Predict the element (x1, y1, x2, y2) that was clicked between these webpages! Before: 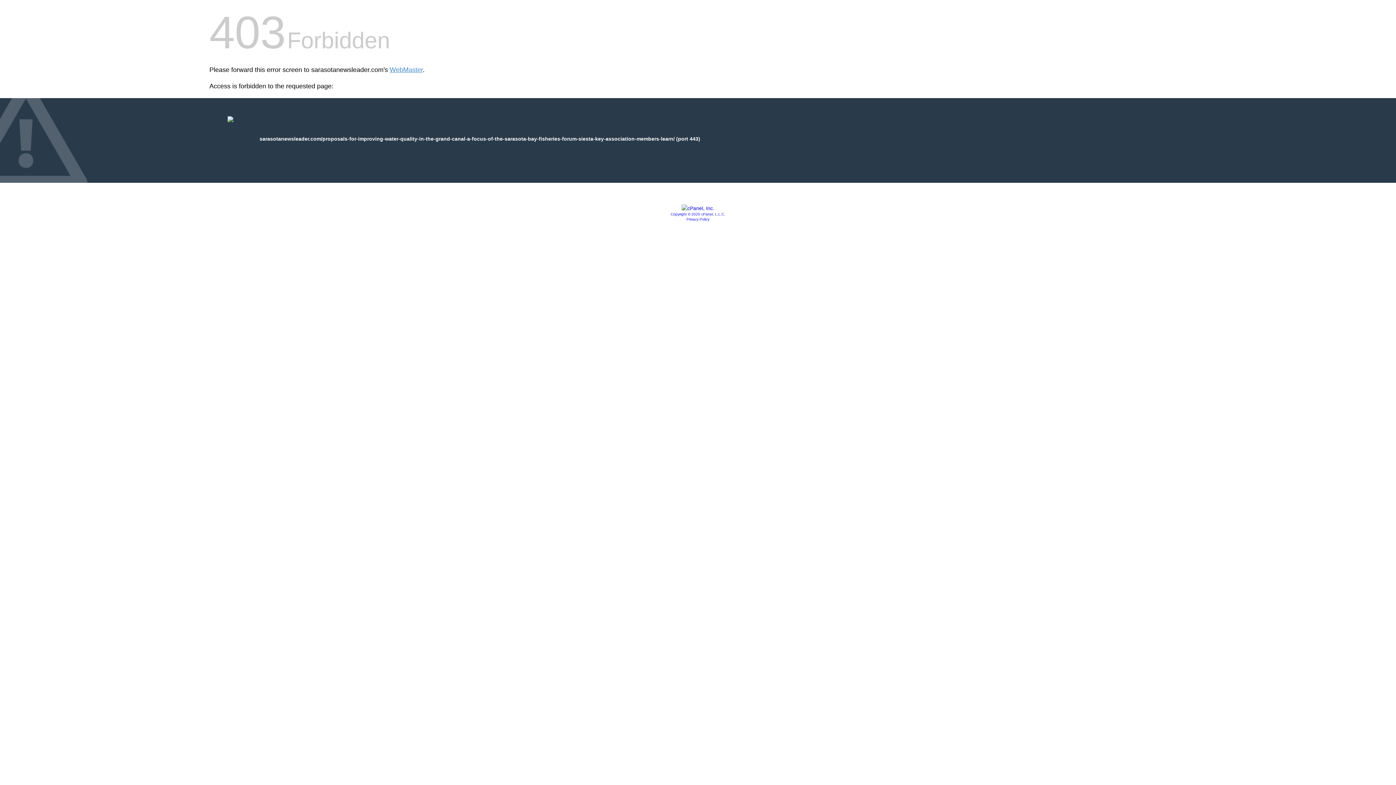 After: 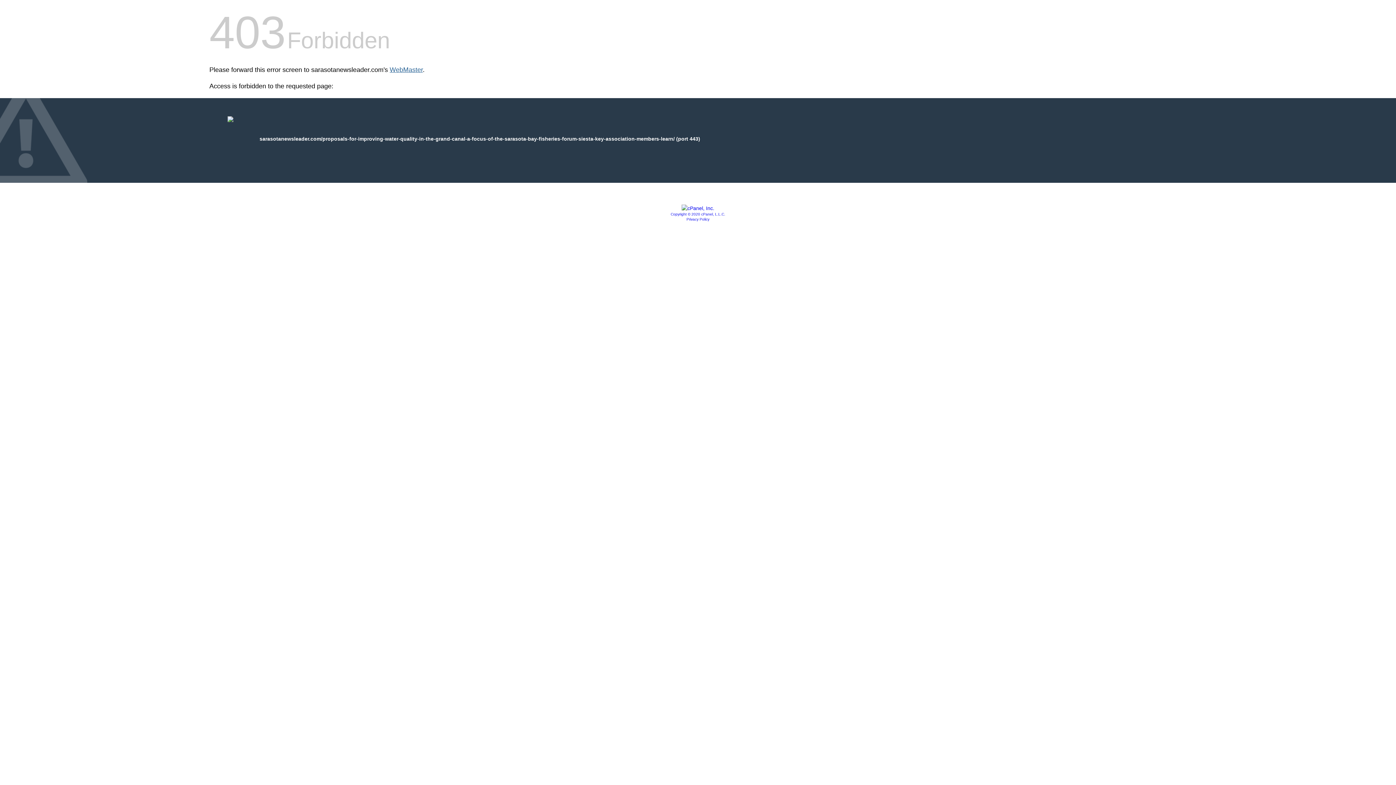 Action: label: WebMaster bbox: (389, 66, 422, 73)